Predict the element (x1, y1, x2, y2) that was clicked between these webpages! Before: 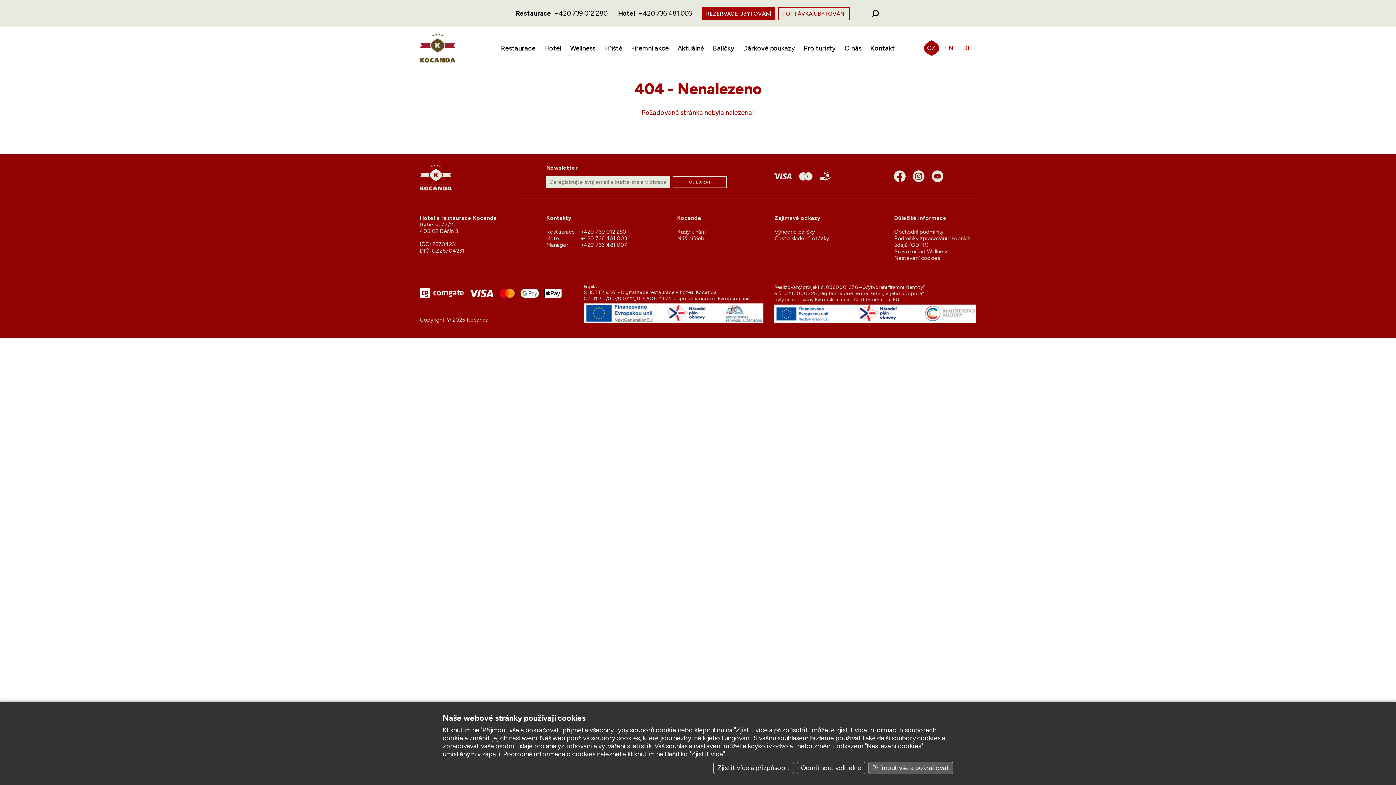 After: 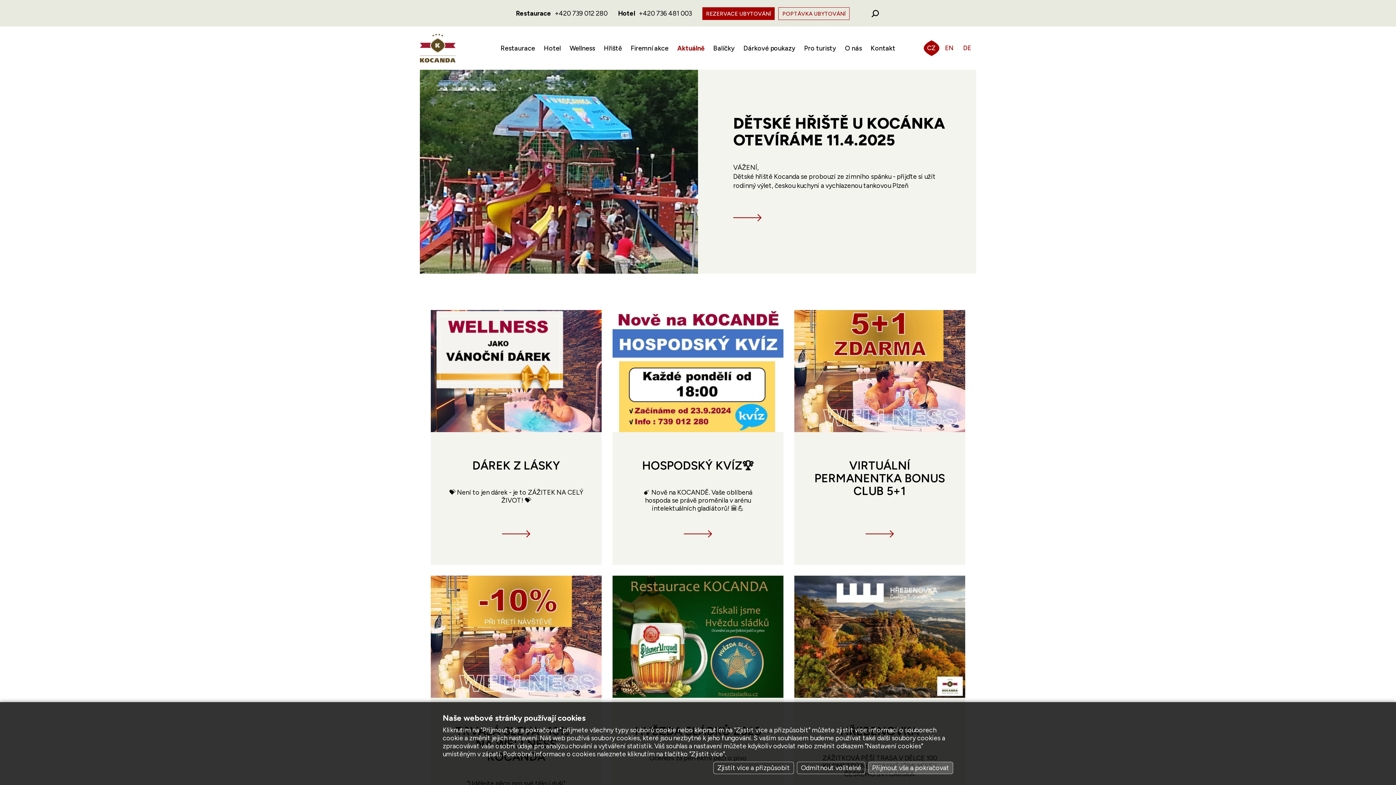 Action: label: Aktuálně bbox: (677, 44, 704, 52)